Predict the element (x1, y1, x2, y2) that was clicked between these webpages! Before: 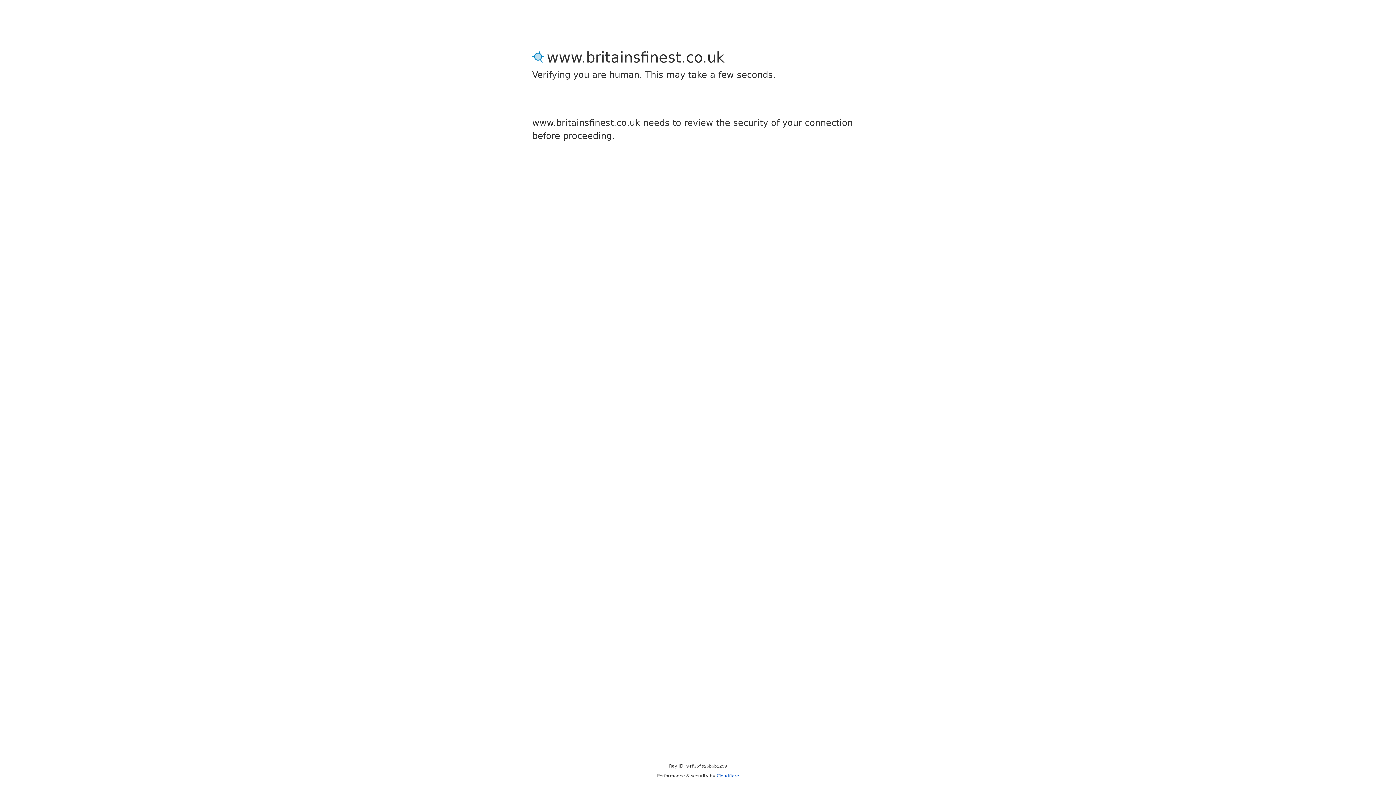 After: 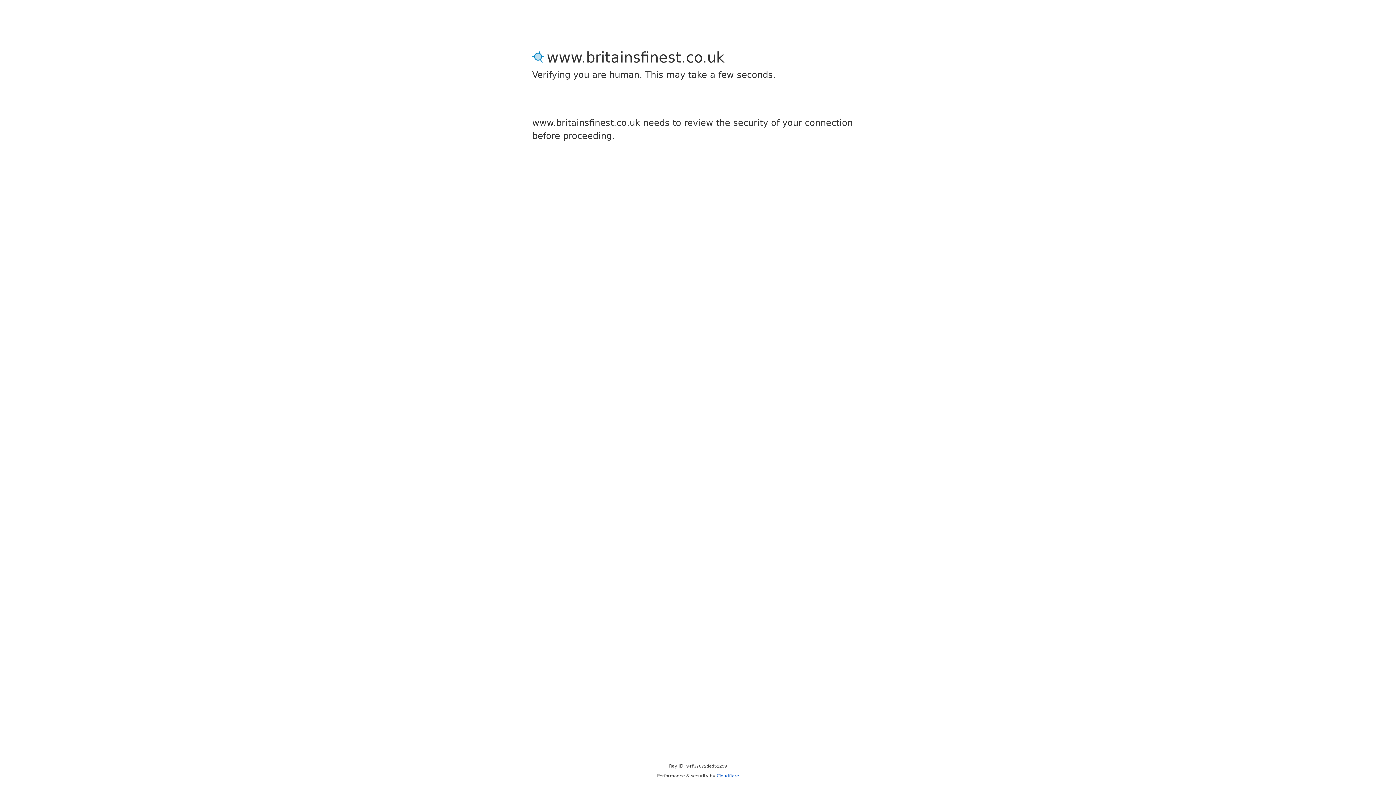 Action: bbox: (716, 773, 739, 778) label: Cloudflare